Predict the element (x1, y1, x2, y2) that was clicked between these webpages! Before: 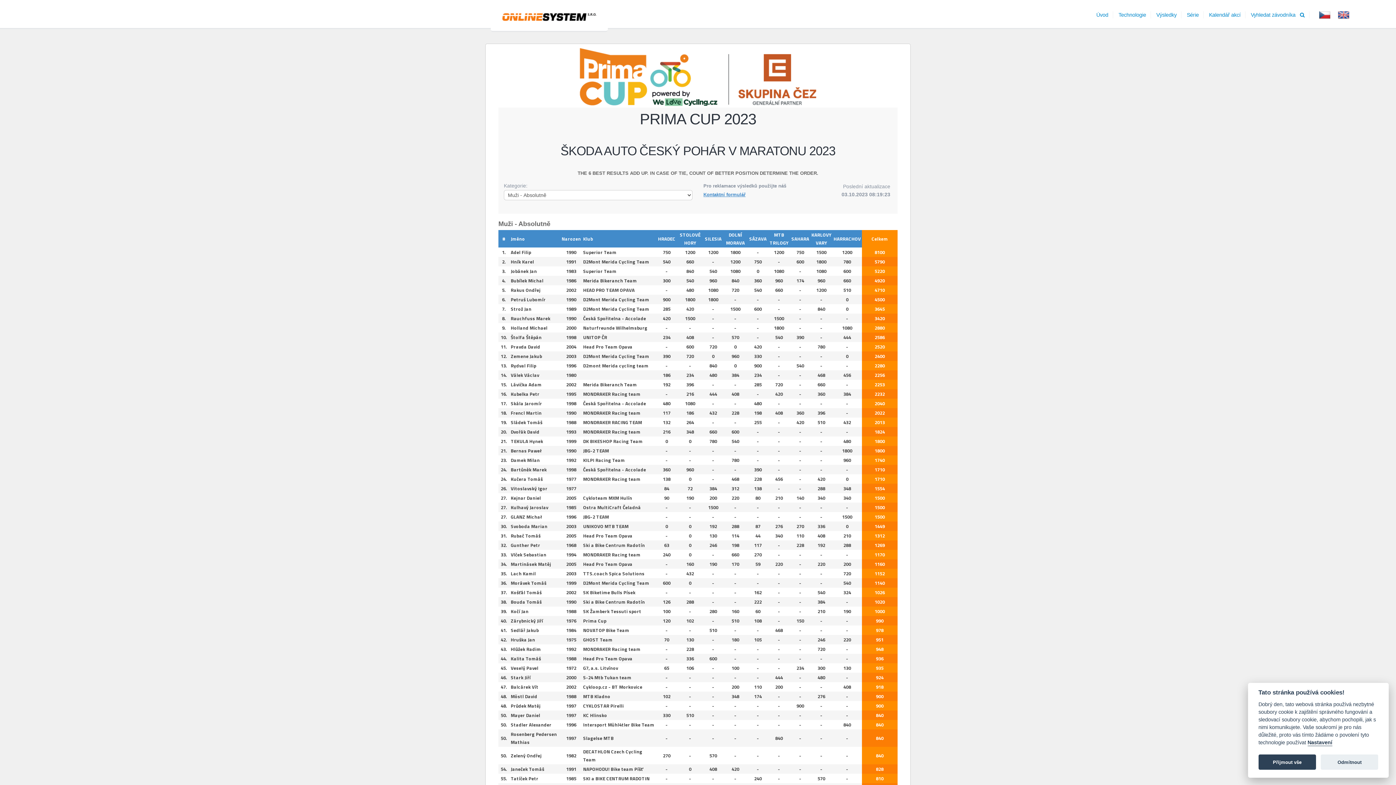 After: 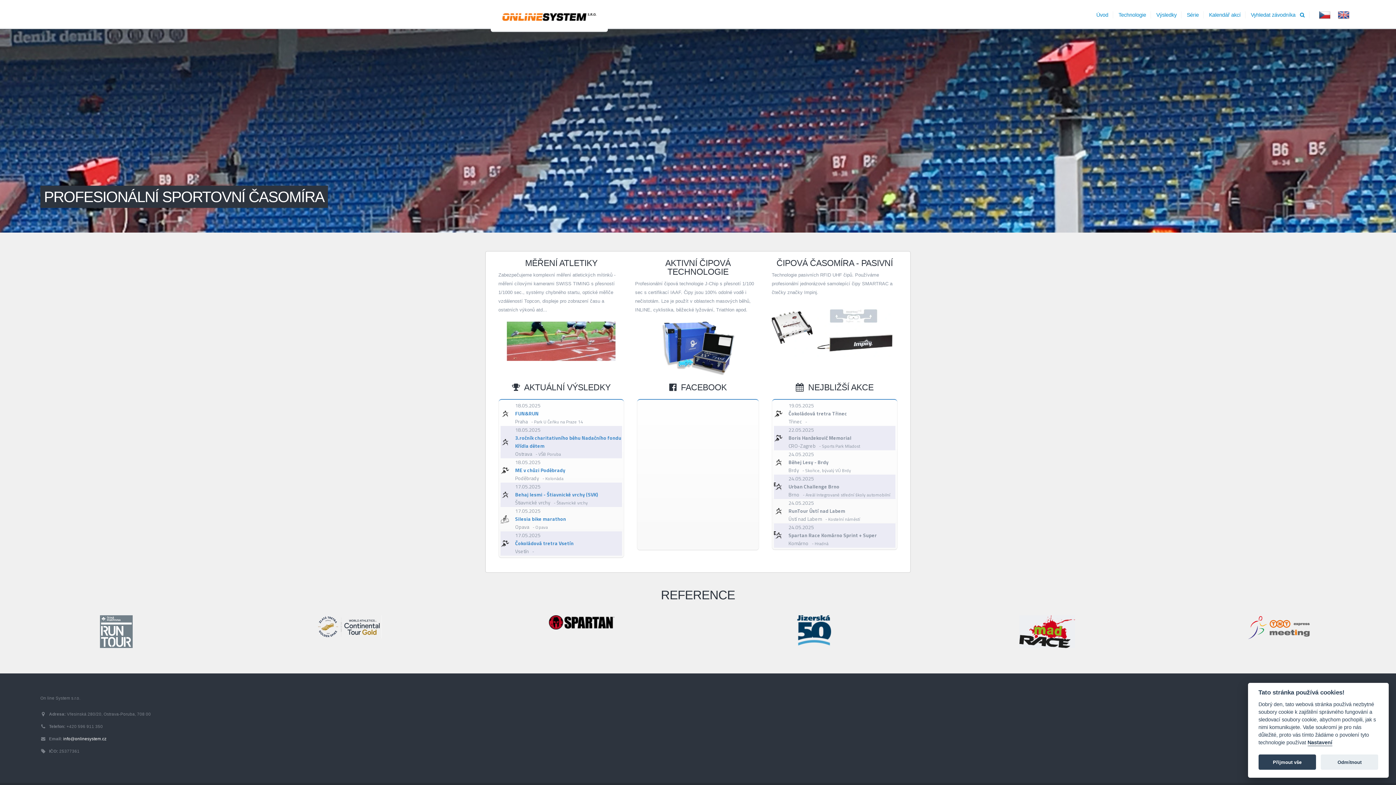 Action: bbox: (501, 6, 597, 24)